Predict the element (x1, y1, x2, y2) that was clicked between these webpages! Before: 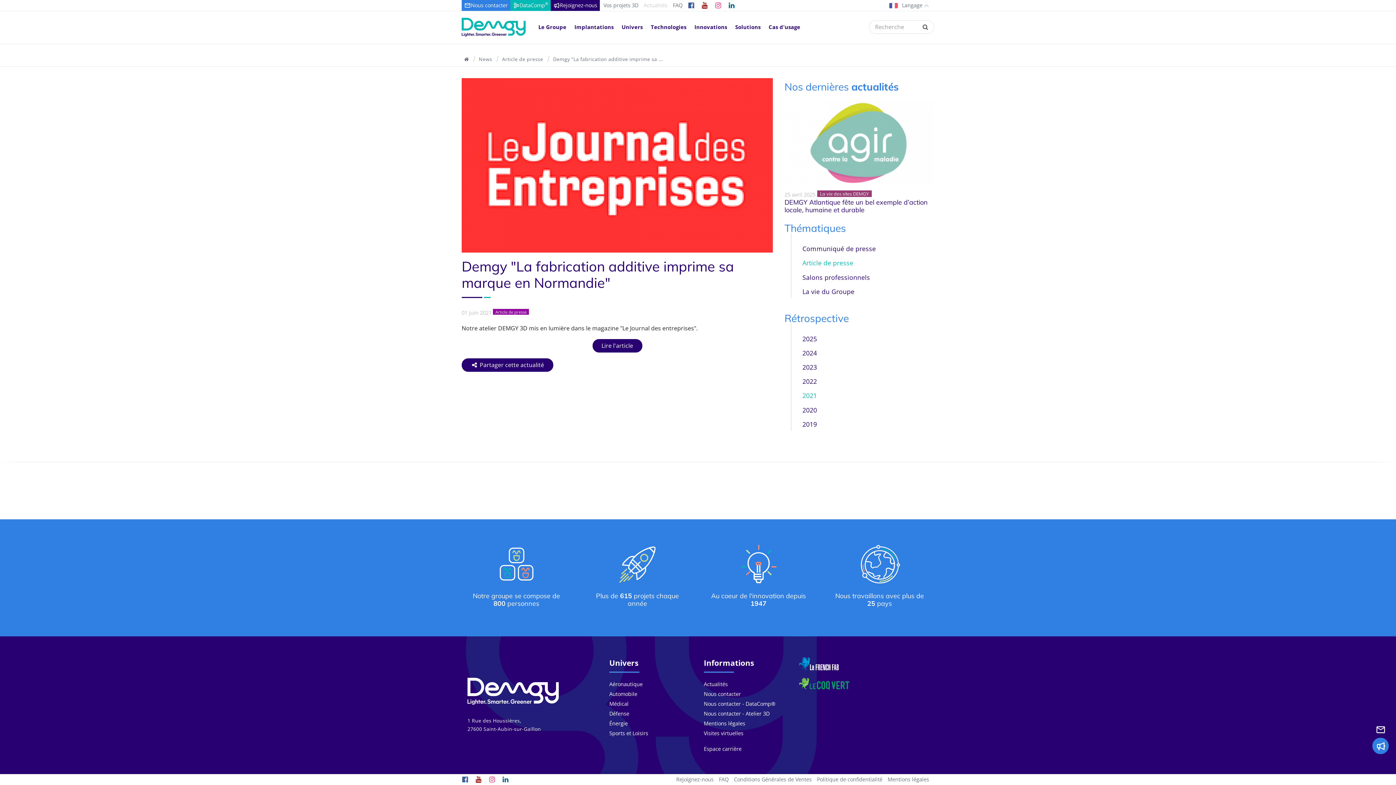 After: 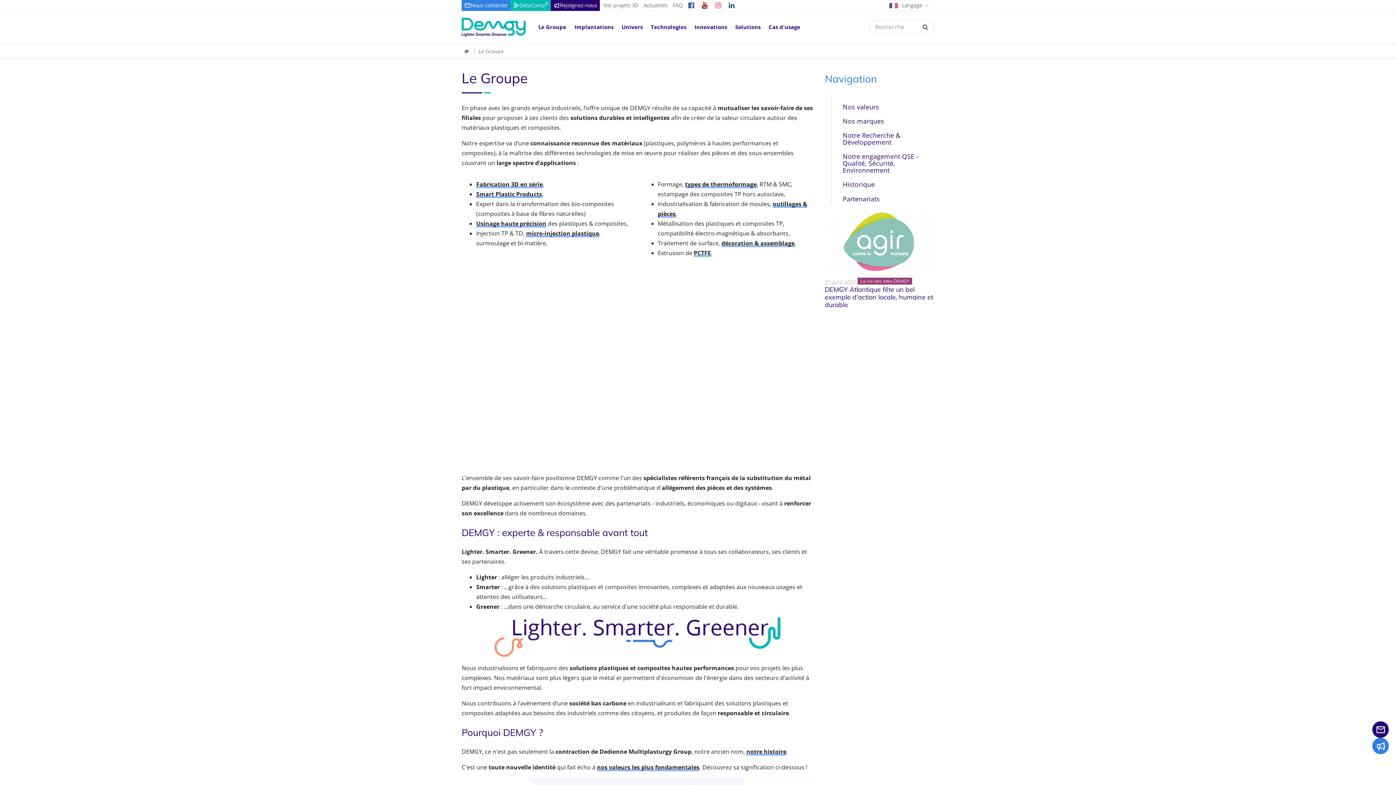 Action: label: Notre groupe se compose de 800 personnes bbox: (472, 592, 560, 608)